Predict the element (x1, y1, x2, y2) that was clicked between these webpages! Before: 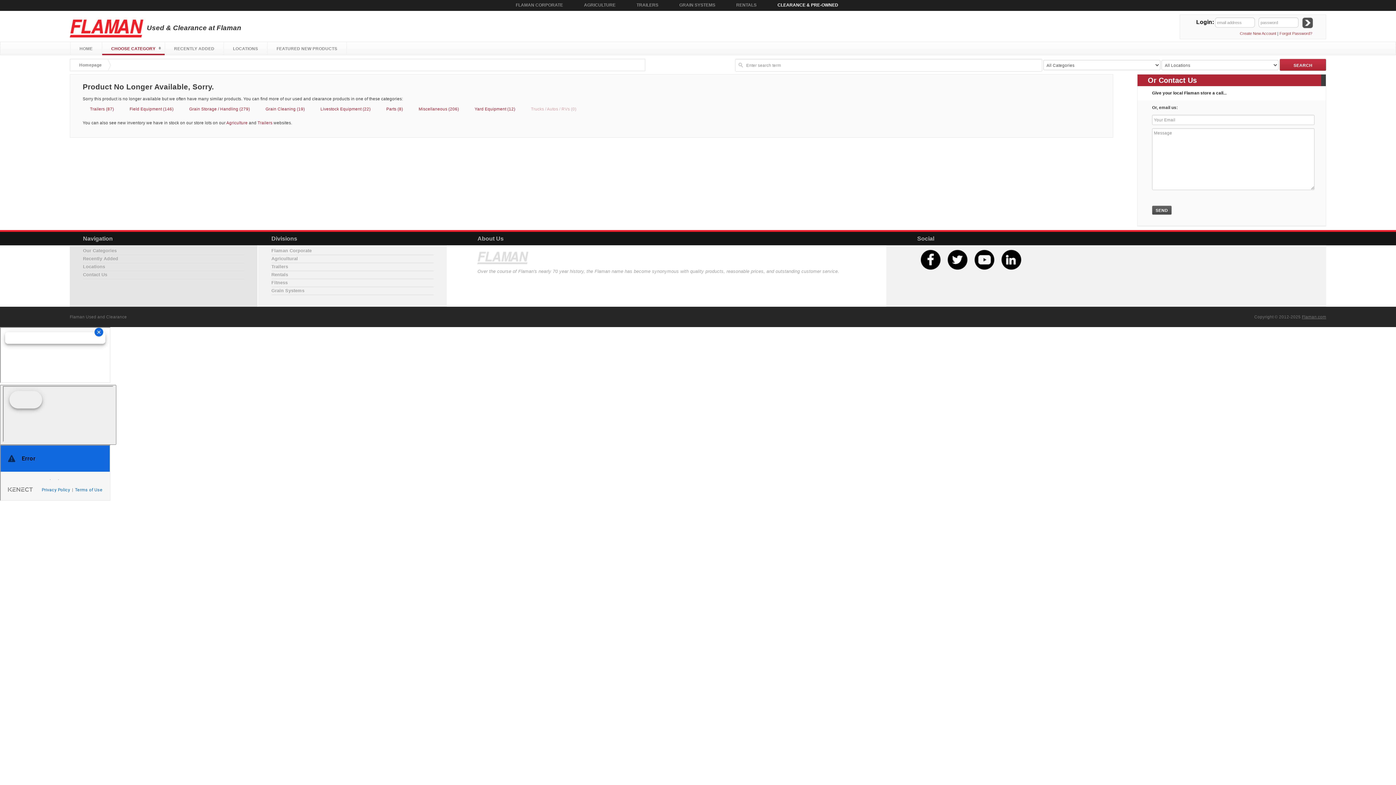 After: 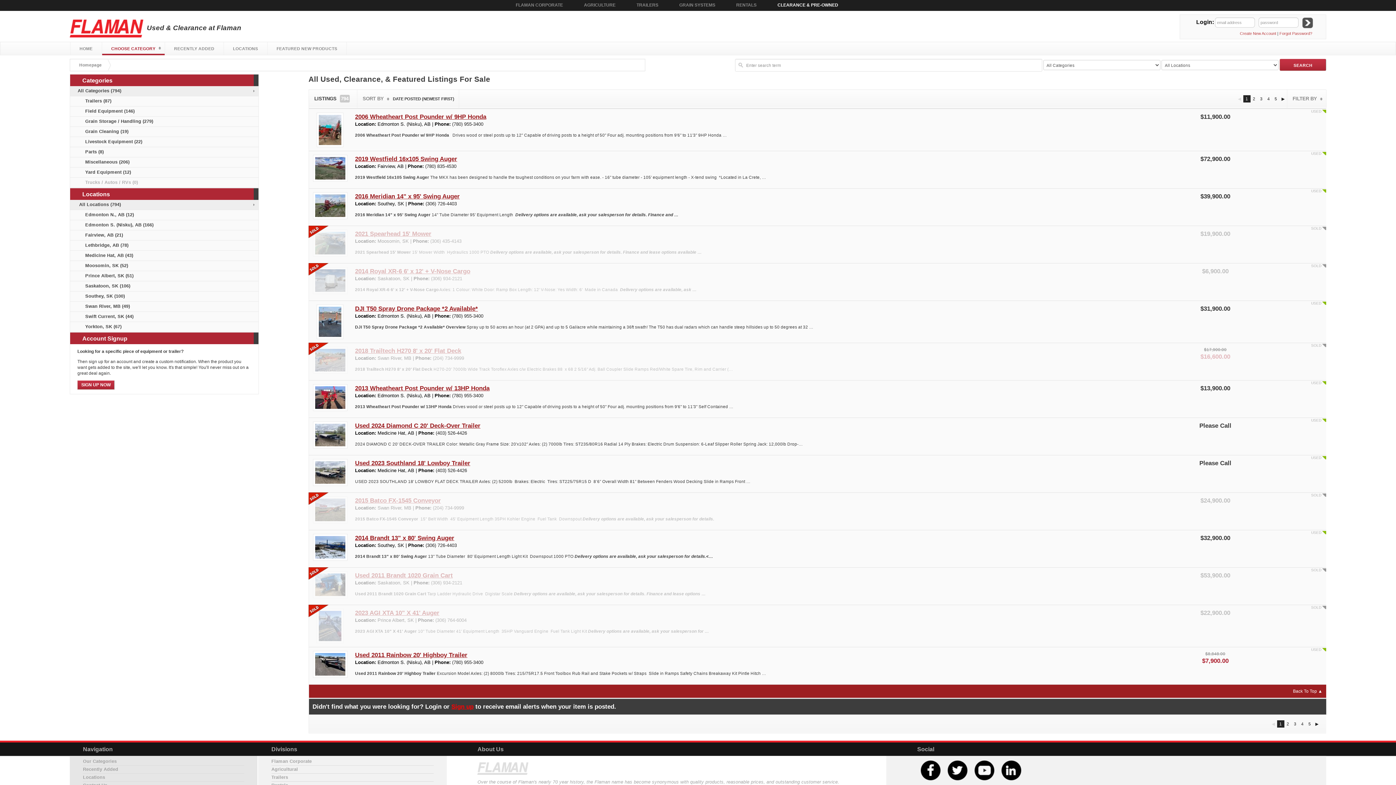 Action: bbox: (83, 247, 244, 255) label: Our Categories